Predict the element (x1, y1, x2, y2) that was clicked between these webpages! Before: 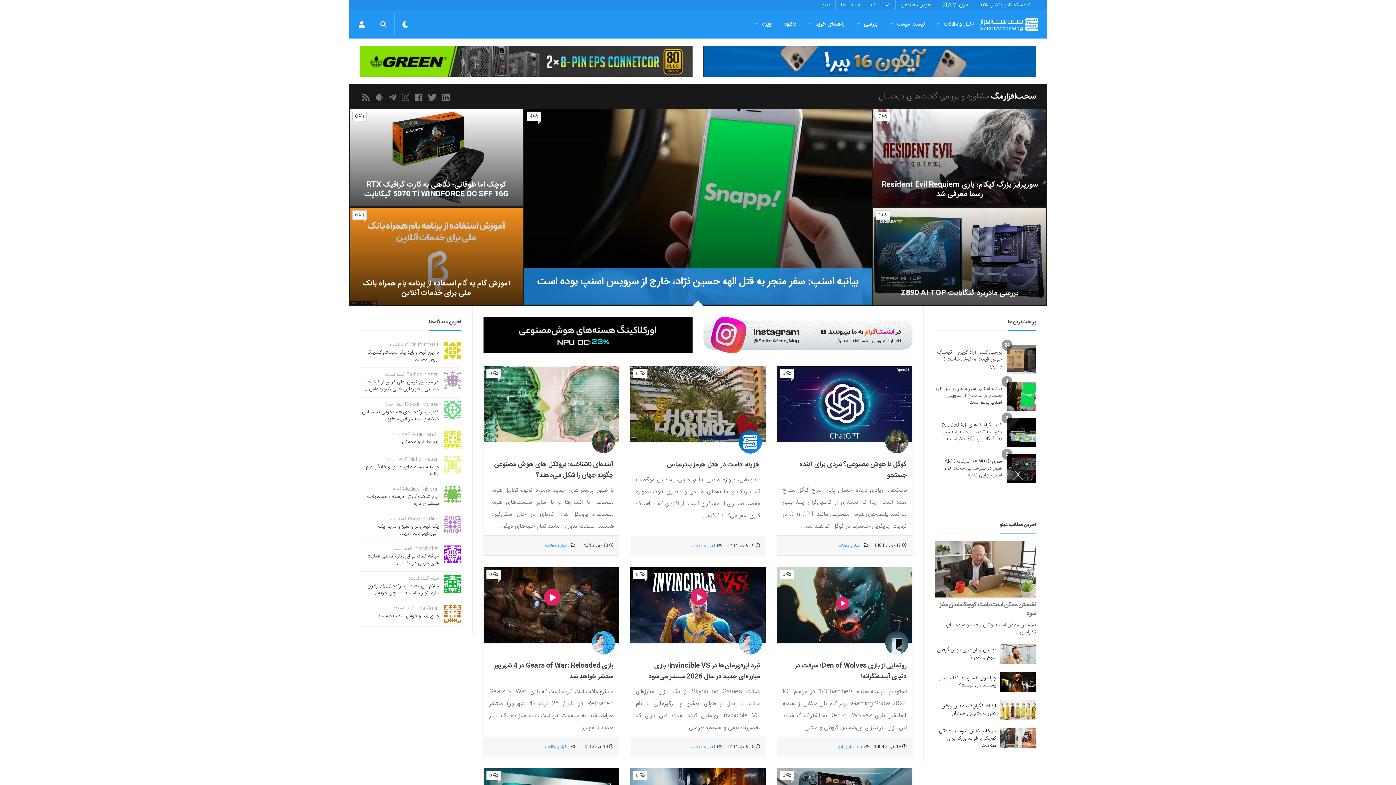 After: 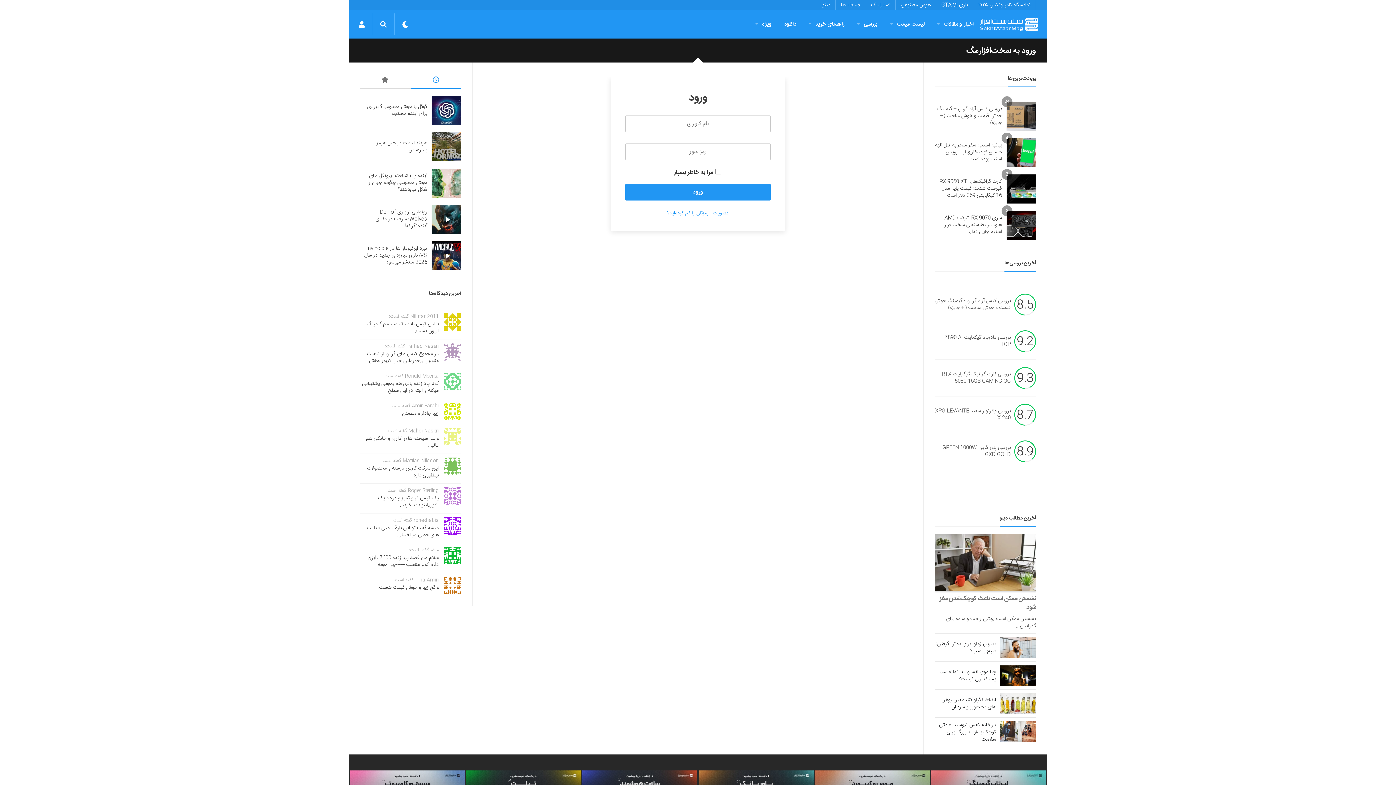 Action: bbox: (351, 13, 372, 35) label: Login Button